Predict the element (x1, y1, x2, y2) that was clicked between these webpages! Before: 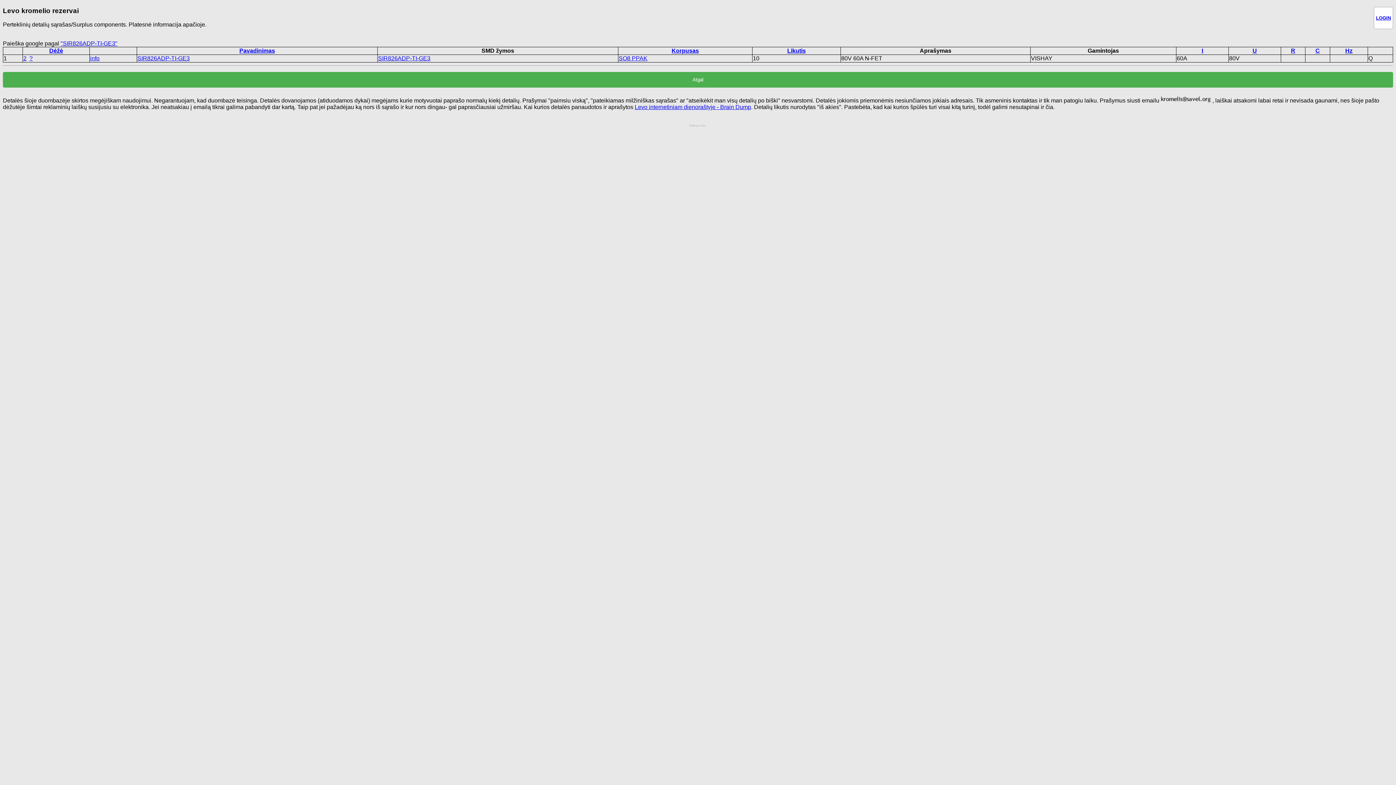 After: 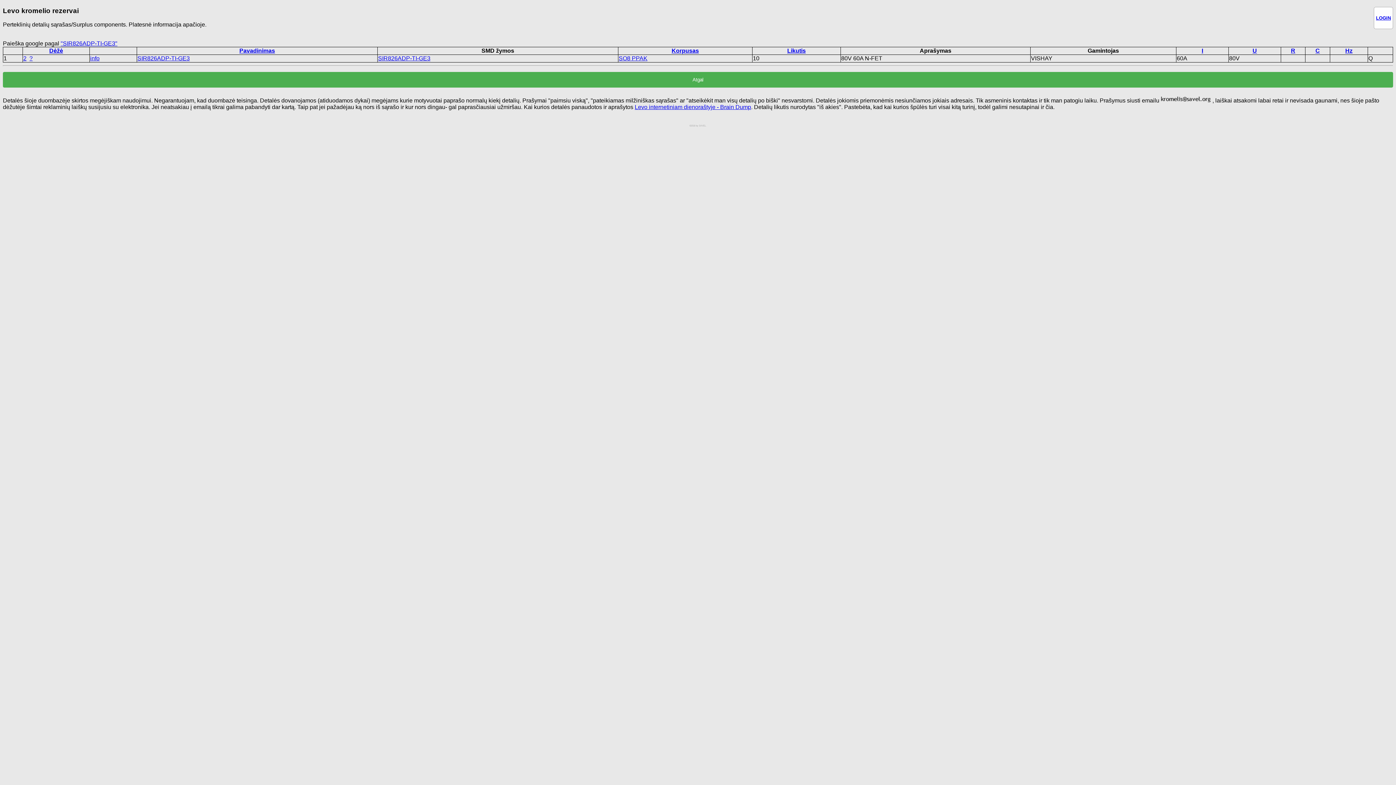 Action: label: U bbox: (1252, 47, 1257, 53)